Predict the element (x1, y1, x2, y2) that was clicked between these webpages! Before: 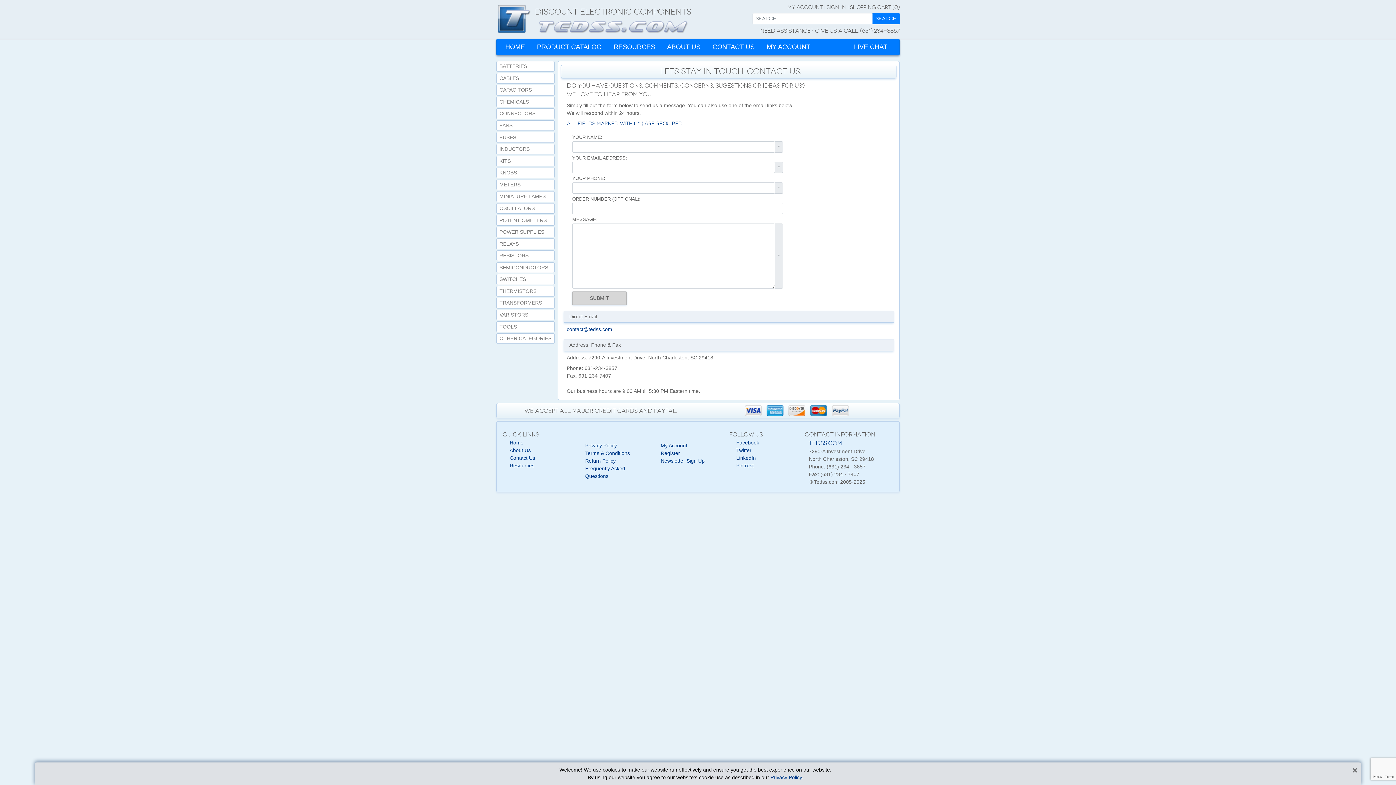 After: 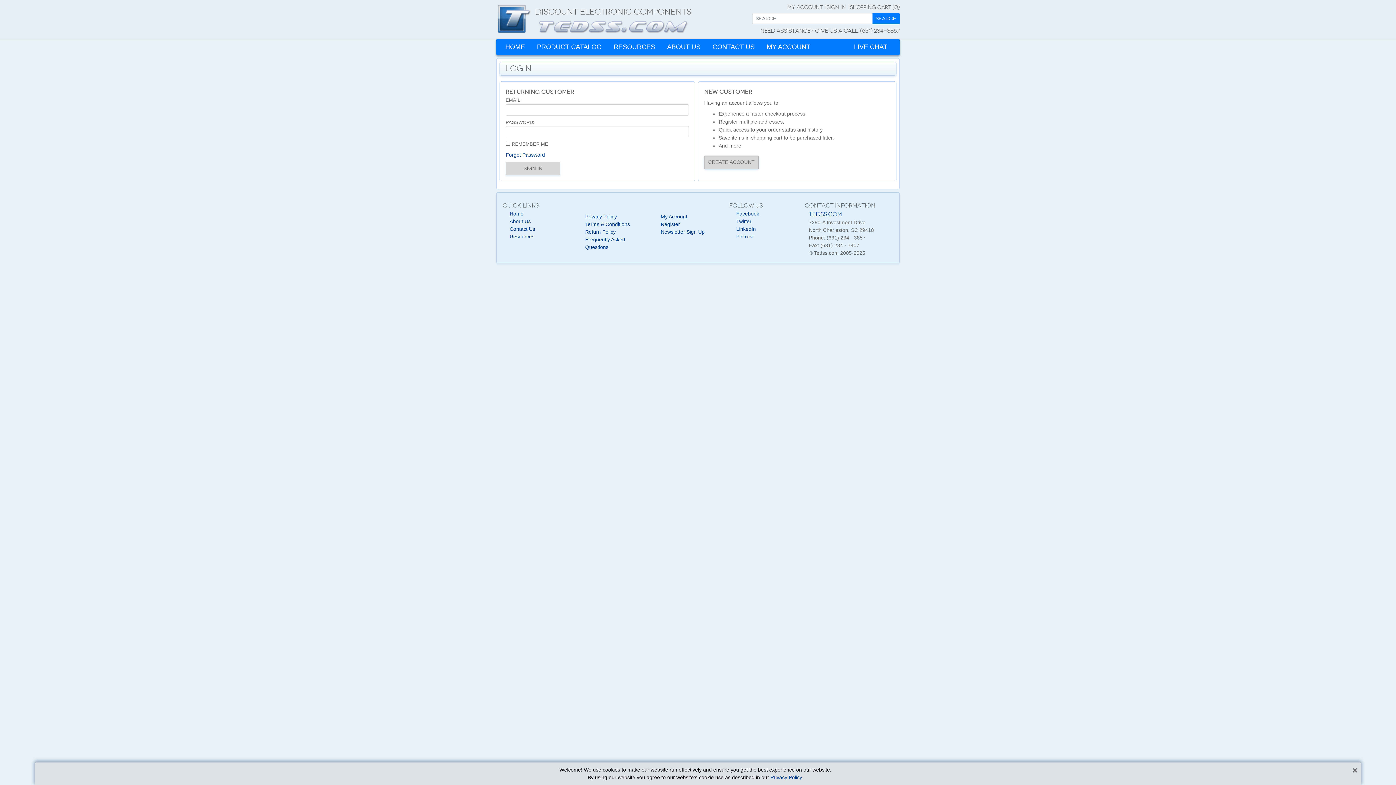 Action: bbox: (787, 4, 822, 10) label: My Account